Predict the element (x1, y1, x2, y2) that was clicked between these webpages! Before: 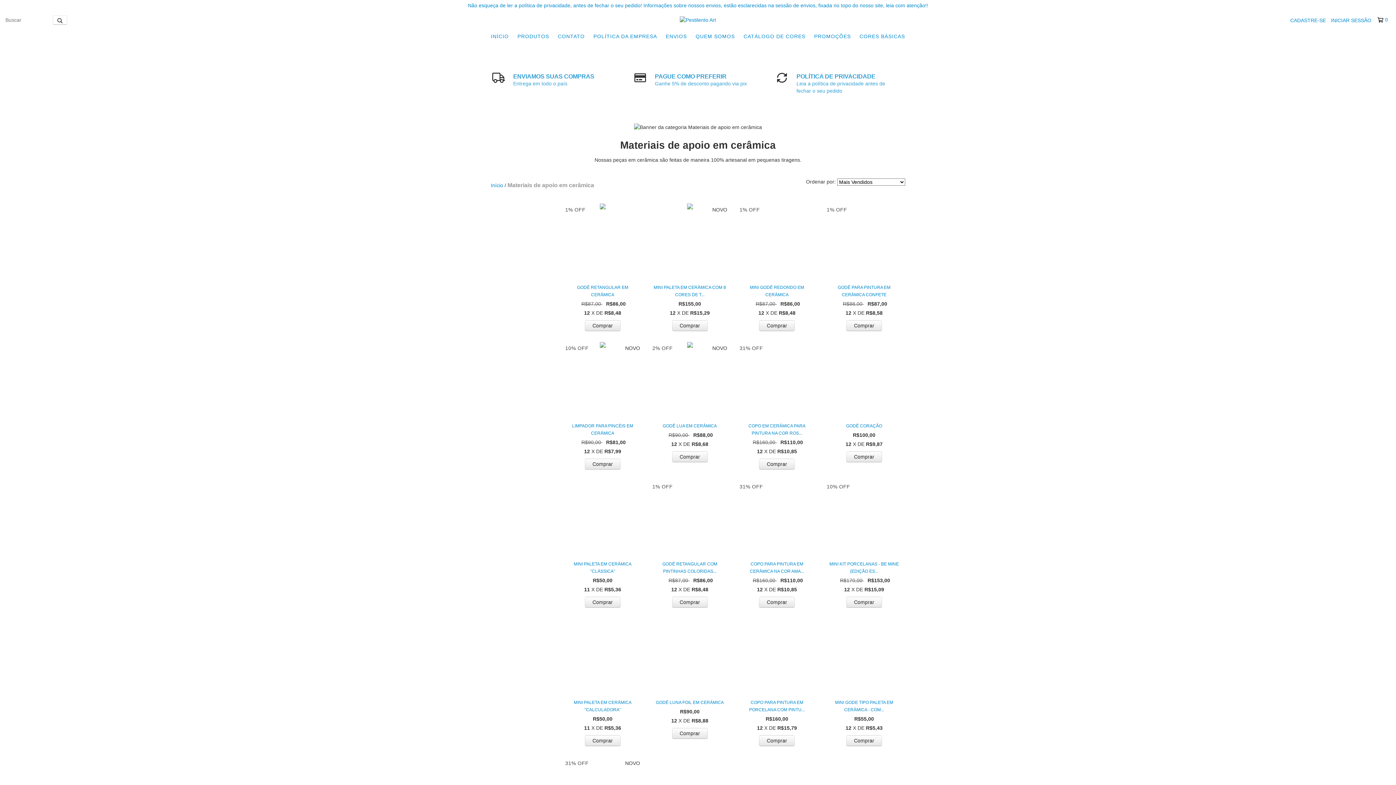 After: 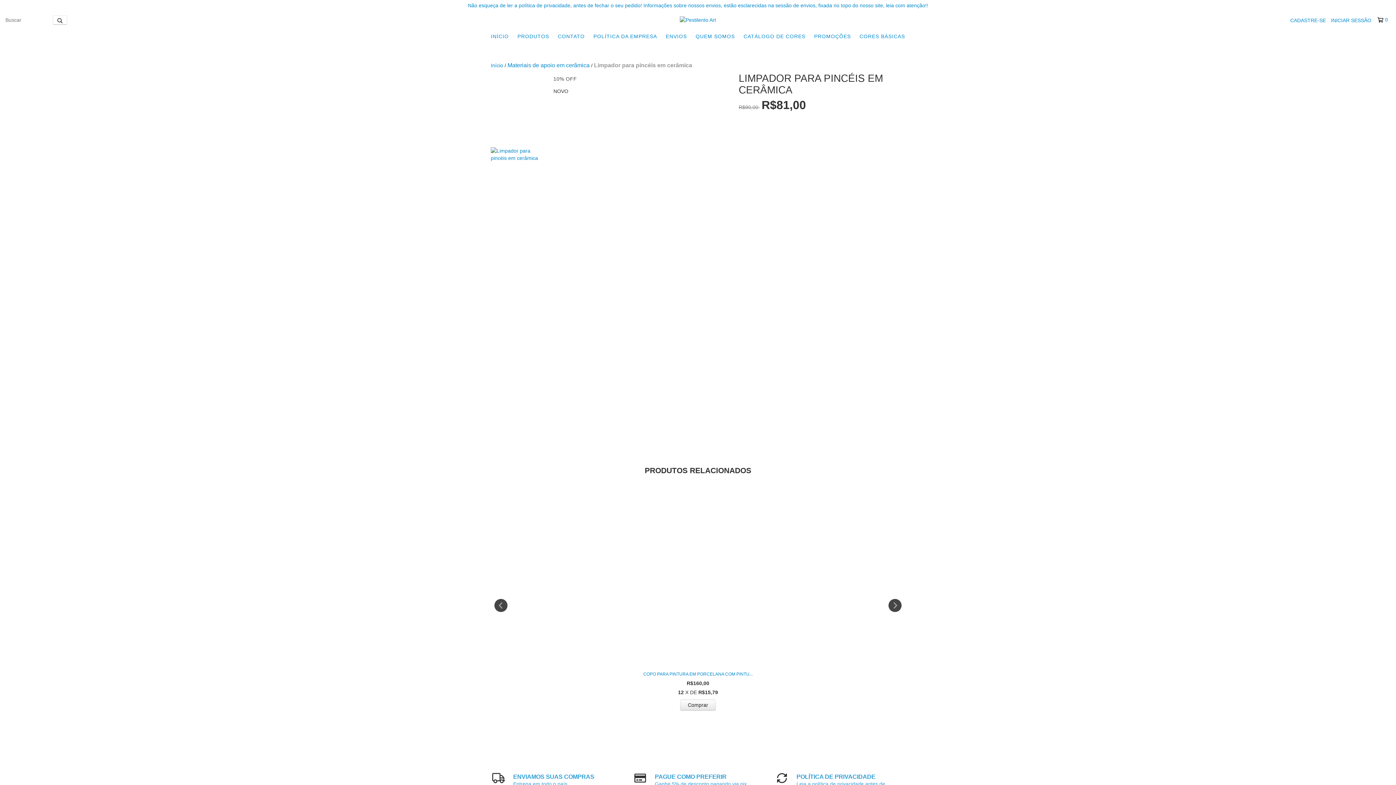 Action: bbox: (565, 422, 640, 436) label: Limpador para pincéis em cerâmica